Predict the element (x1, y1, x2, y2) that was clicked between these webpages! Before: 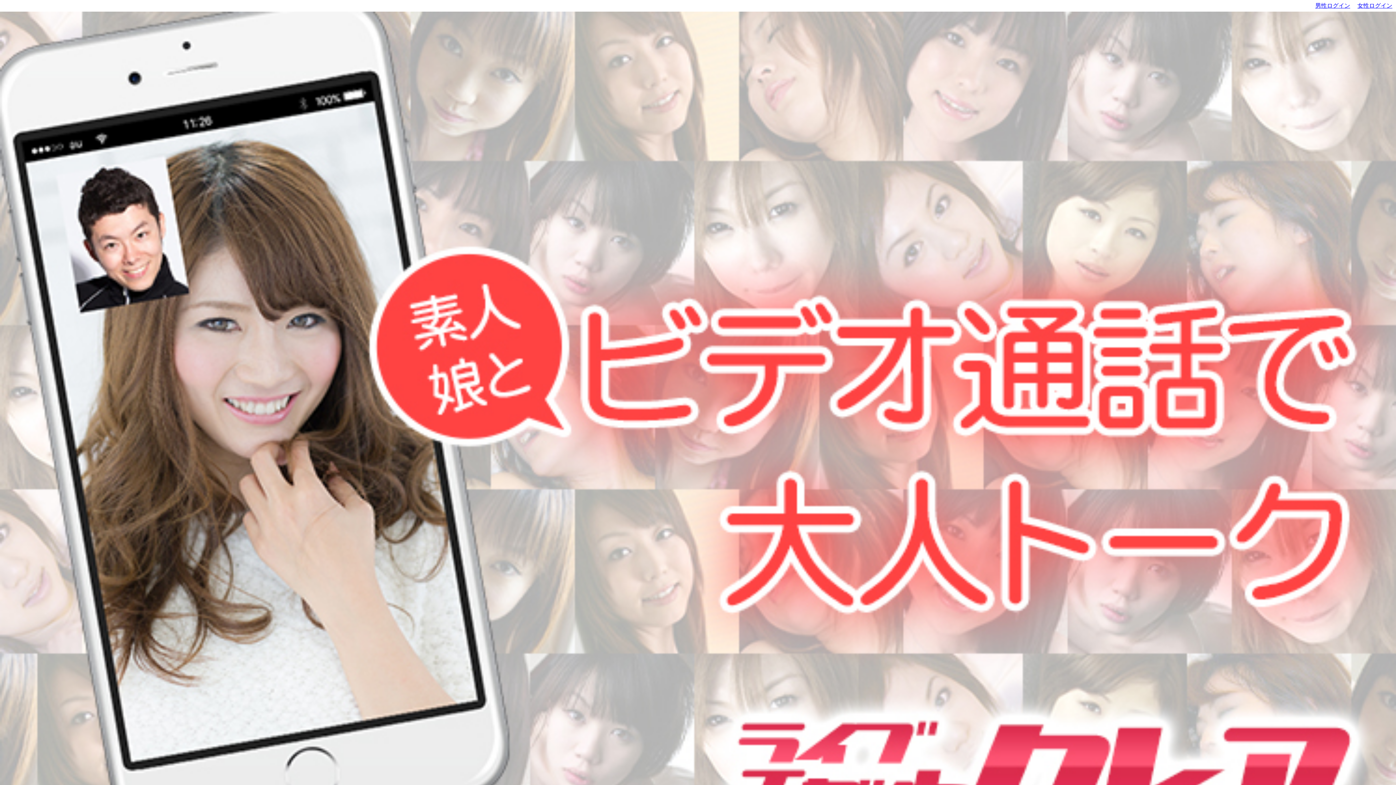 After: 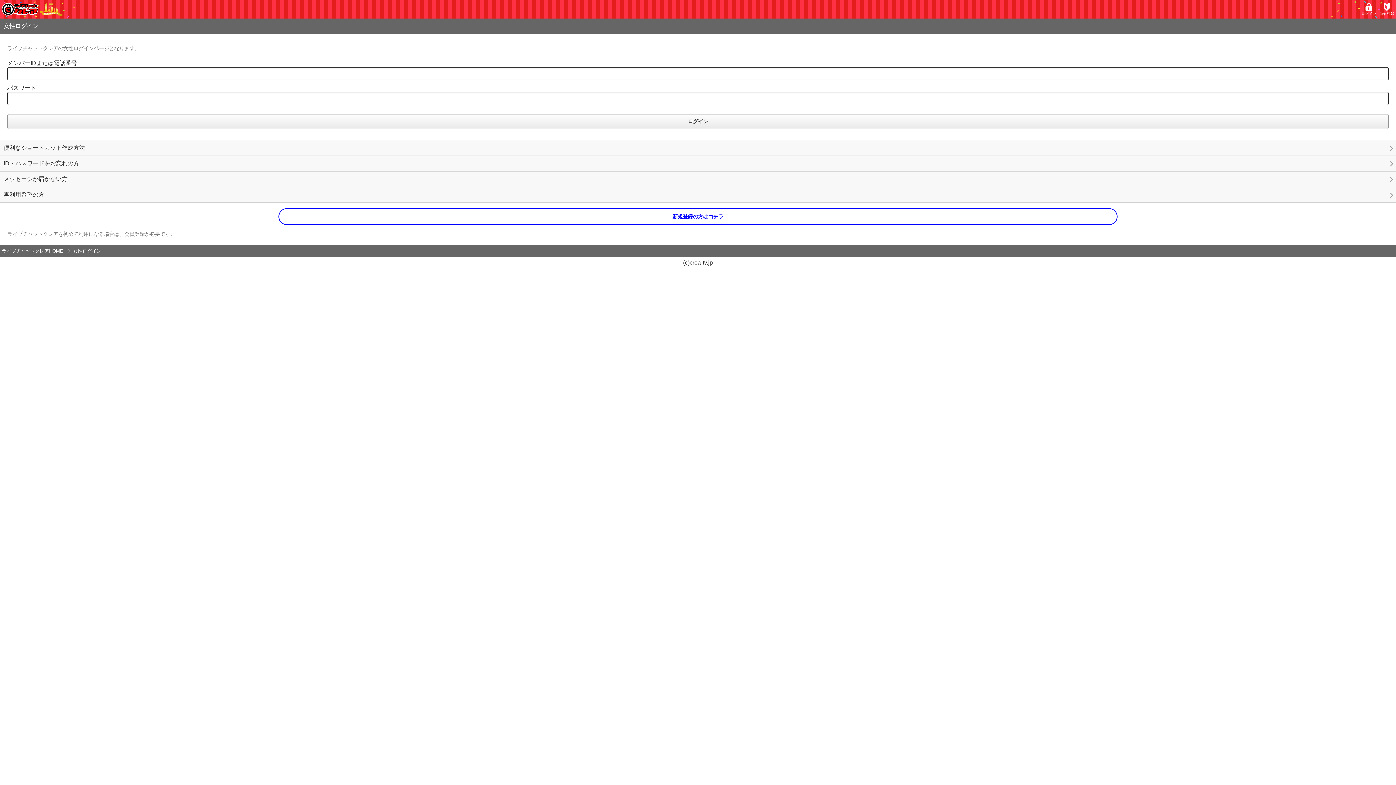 Action: bbox: (1357, 2, 1392, 8) label: 女性ログイン